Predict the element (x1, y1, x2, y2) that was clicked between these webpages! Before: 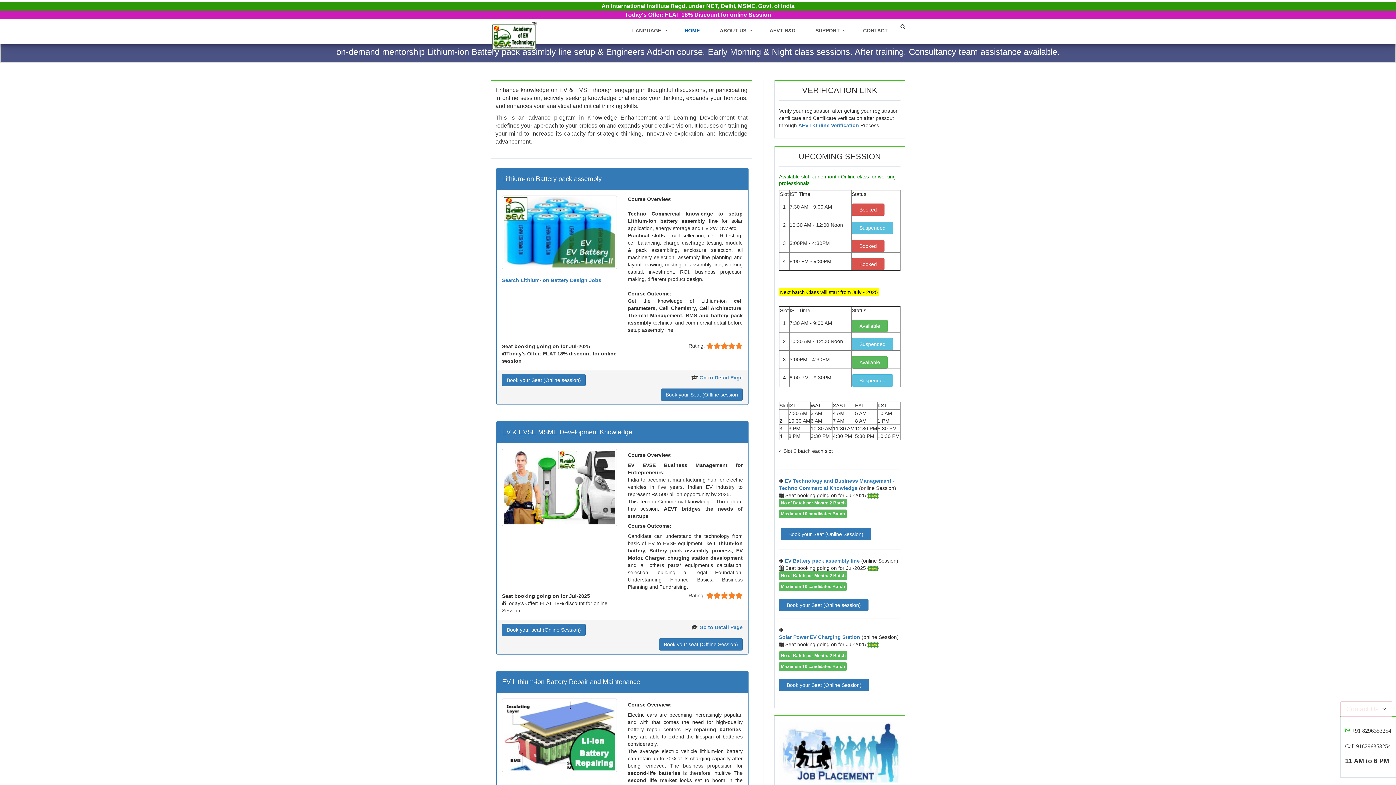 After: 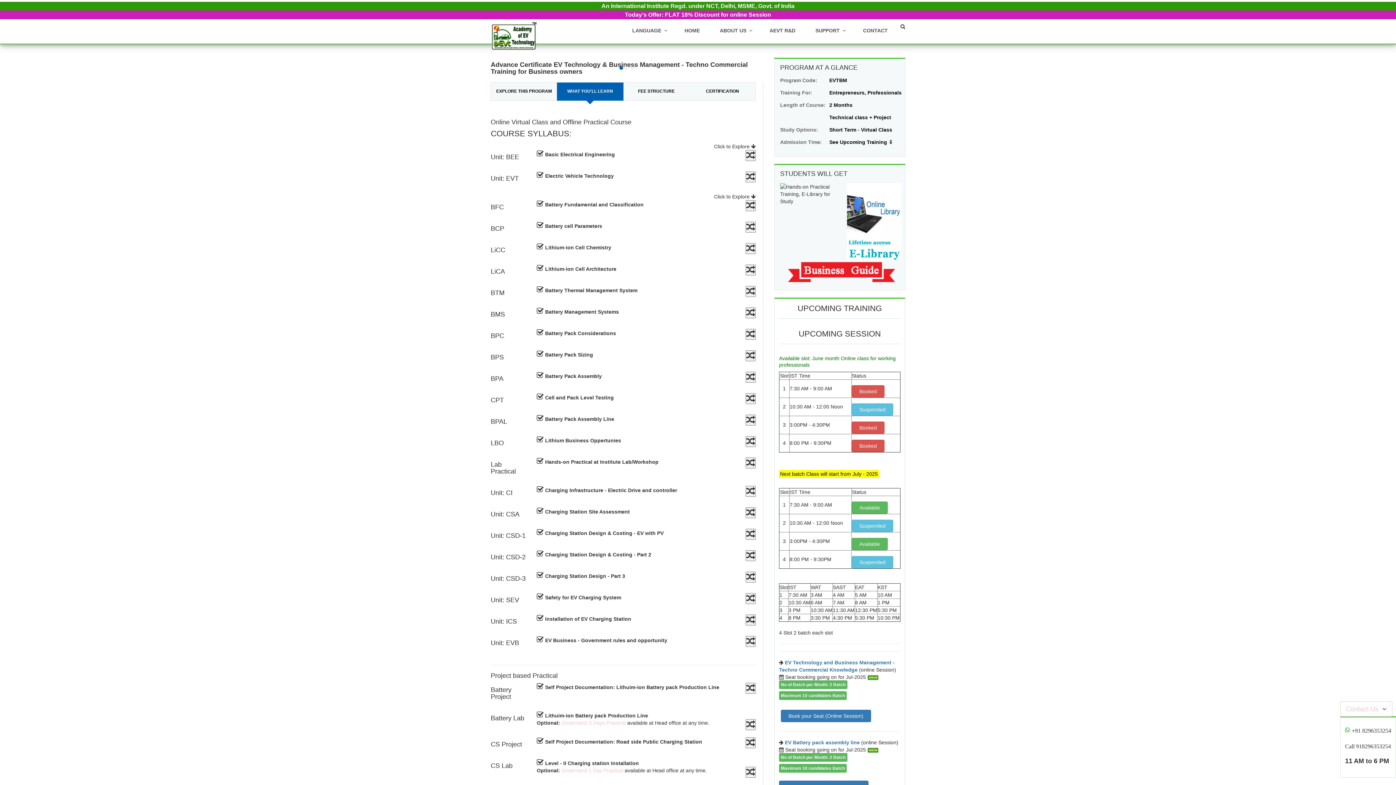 Action: bbox: (699, 624, 742, 630) label: Go to Detail Page